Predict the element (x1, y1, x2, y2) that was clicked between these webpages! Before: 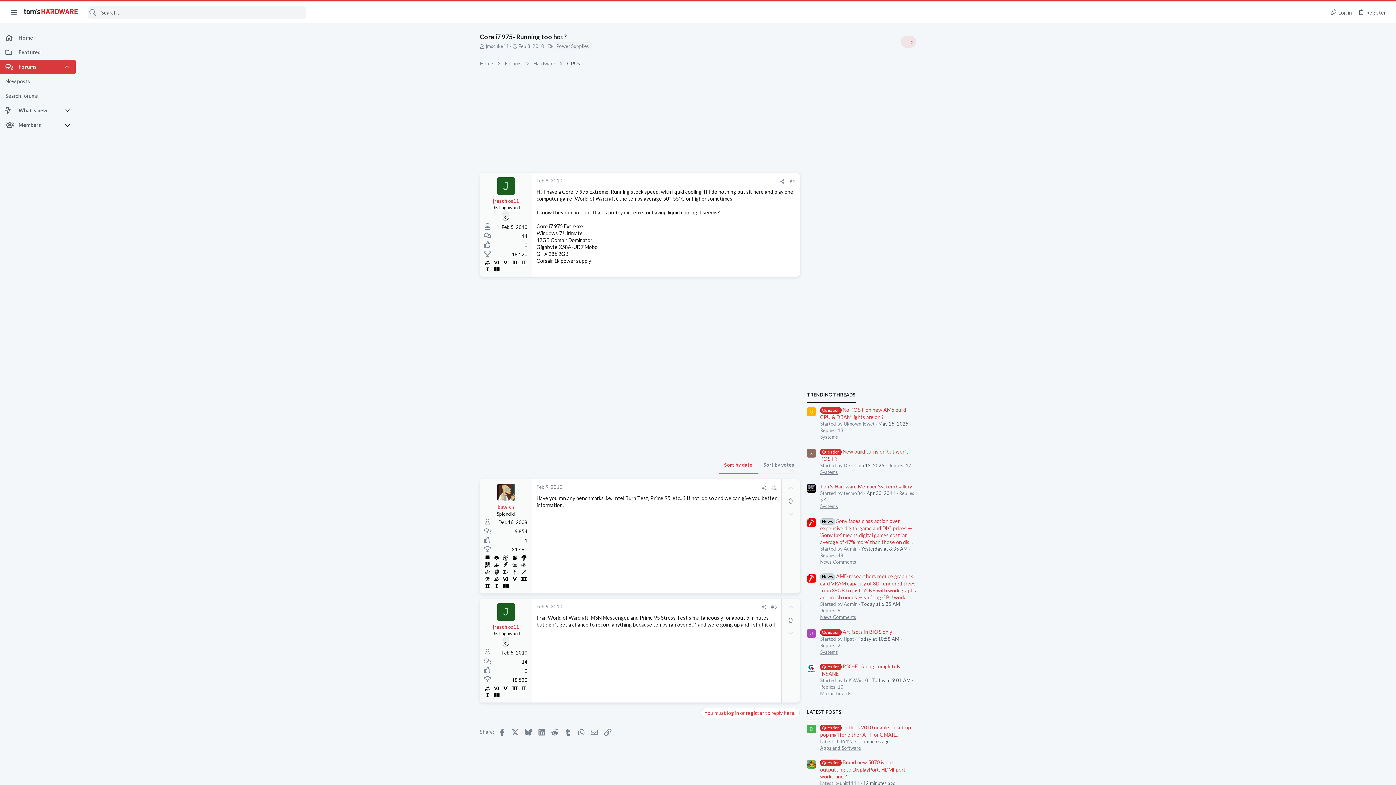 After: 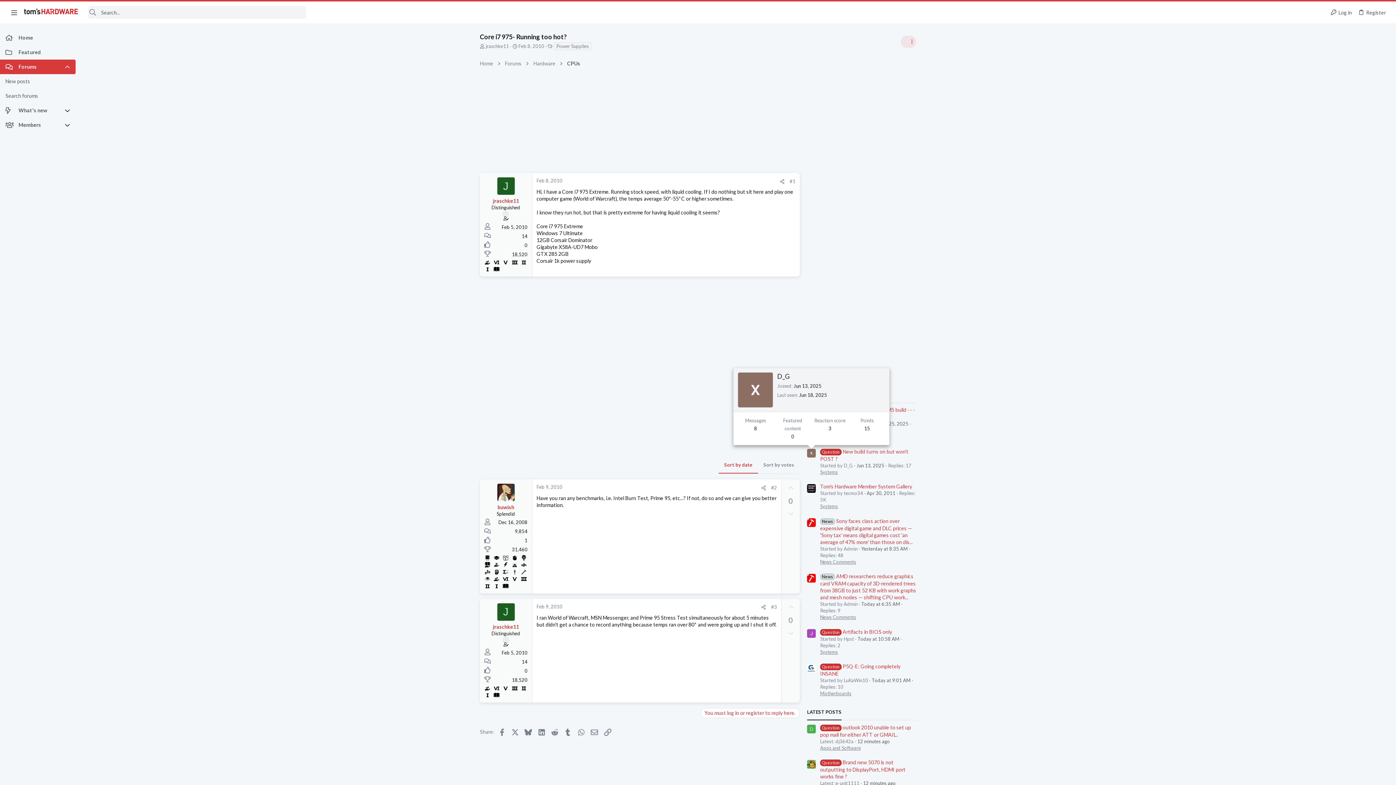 Action: bbox: (807, 449, 816, 457)